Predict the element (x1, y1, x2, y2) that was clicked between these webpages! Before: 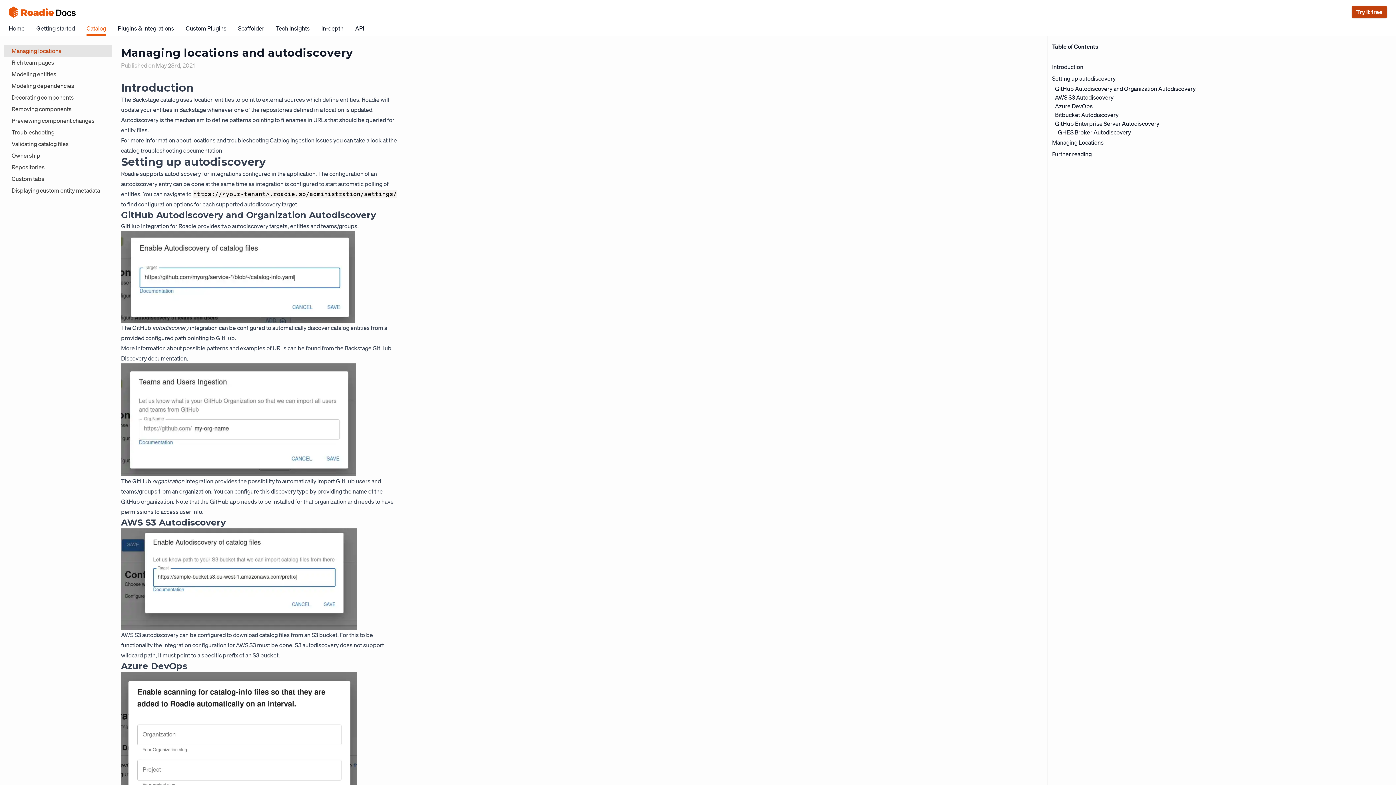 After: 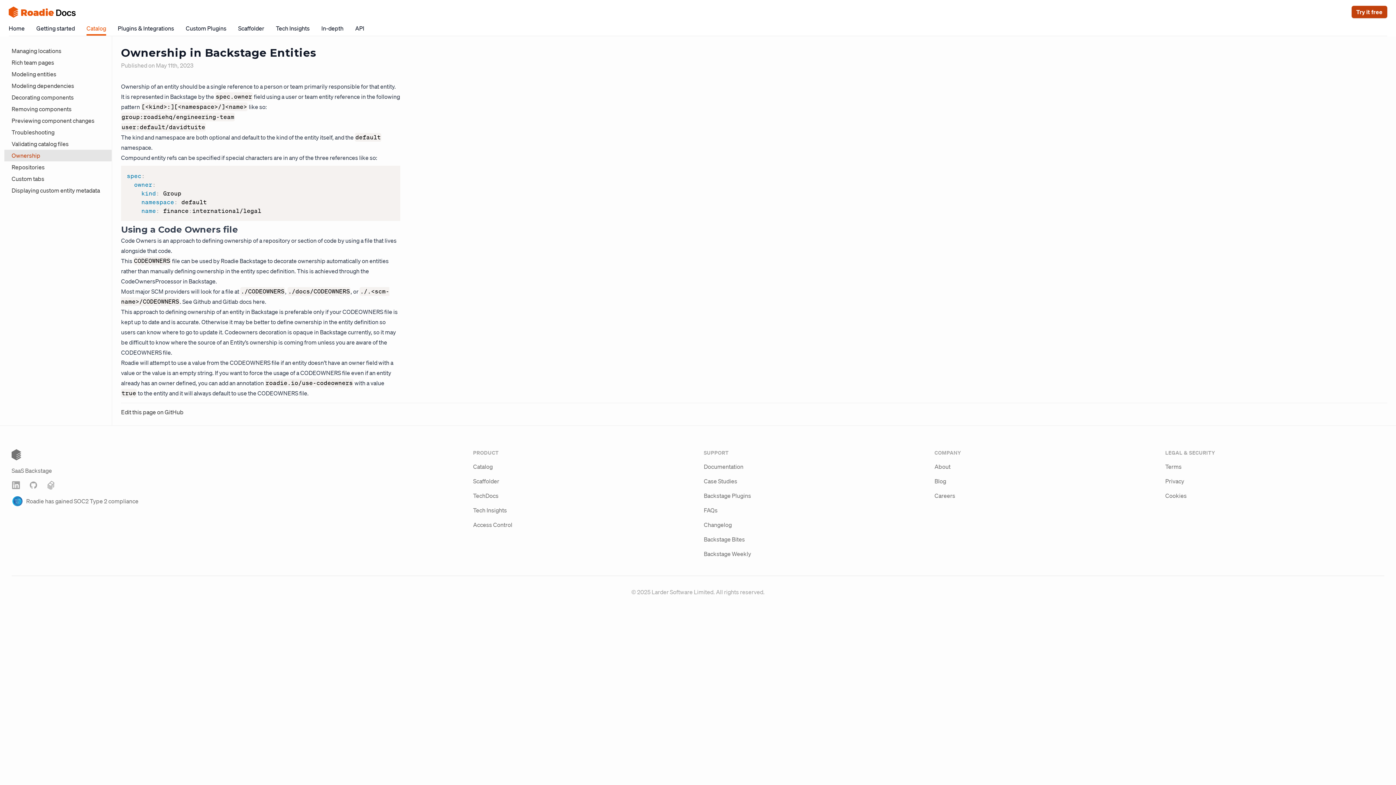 Action: bbox: (4, 149, 111, 161) label: Ownership